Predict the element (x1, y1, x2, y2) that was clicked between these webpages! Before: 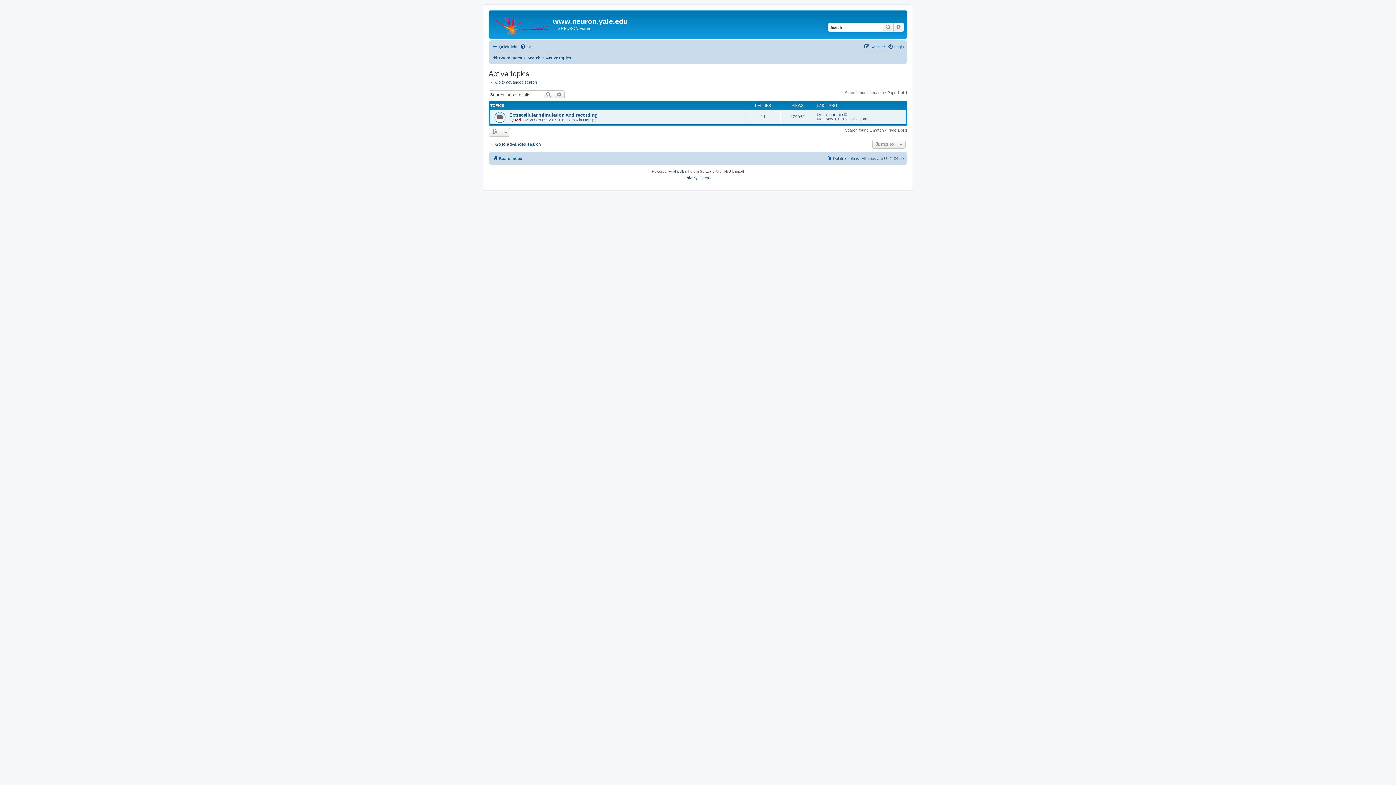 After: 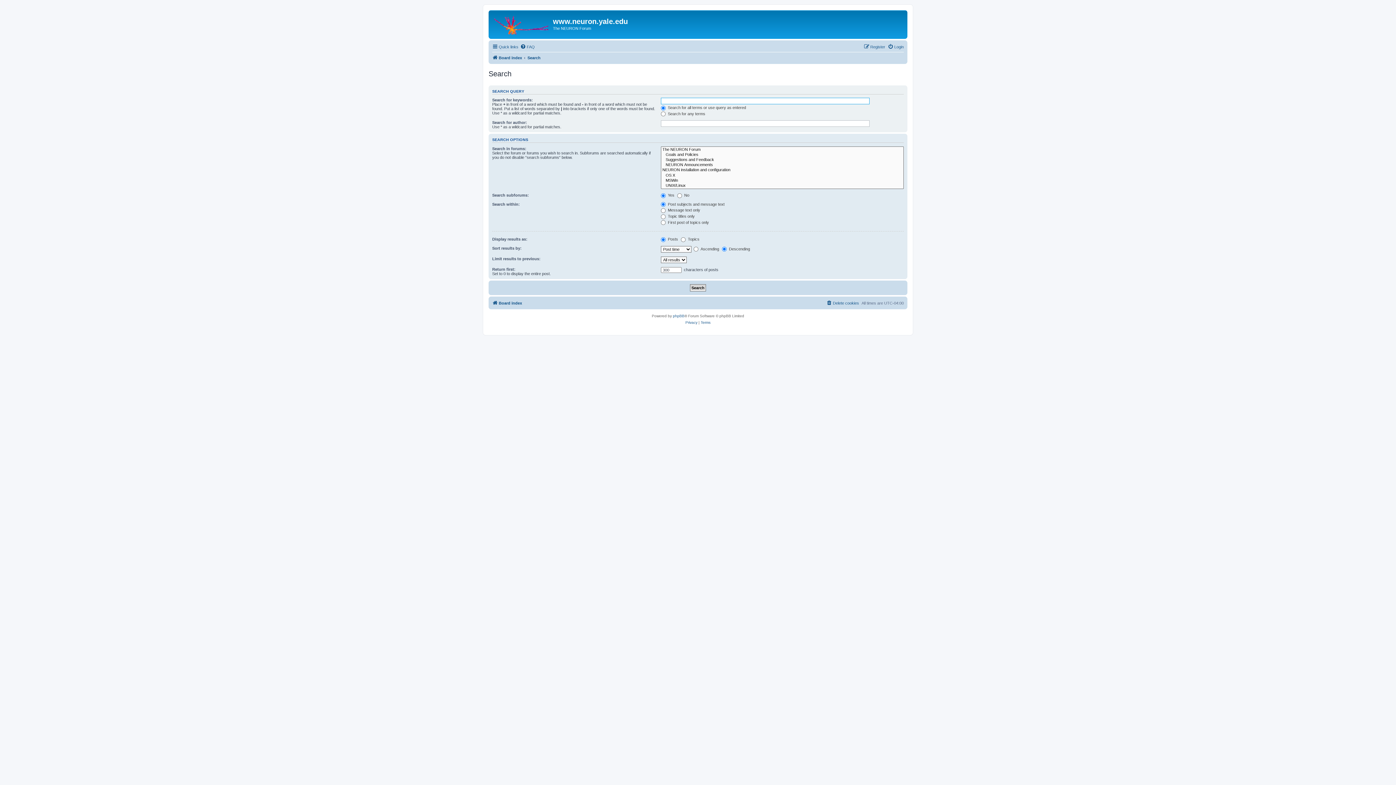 Action: label: Advanced search bbox: (554, 90, 564, 99)